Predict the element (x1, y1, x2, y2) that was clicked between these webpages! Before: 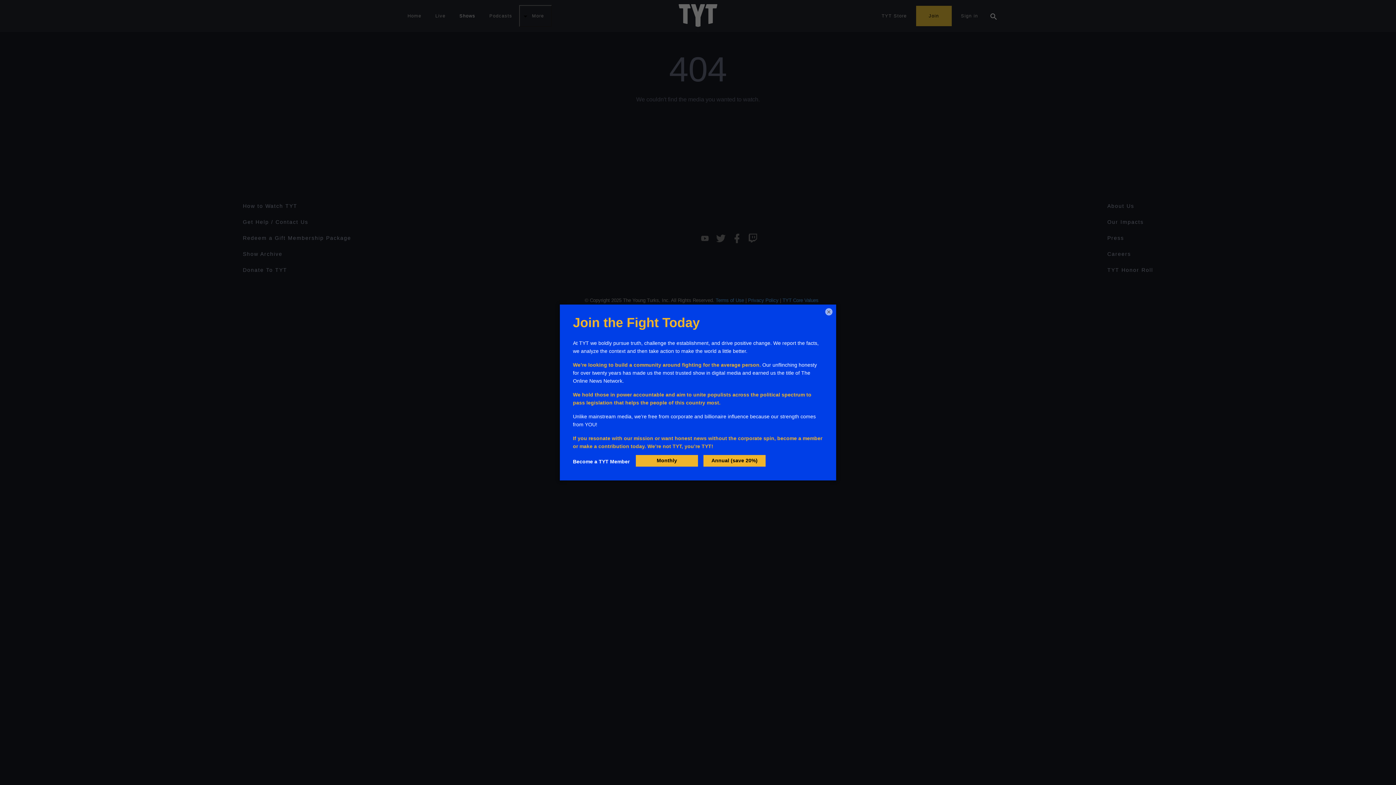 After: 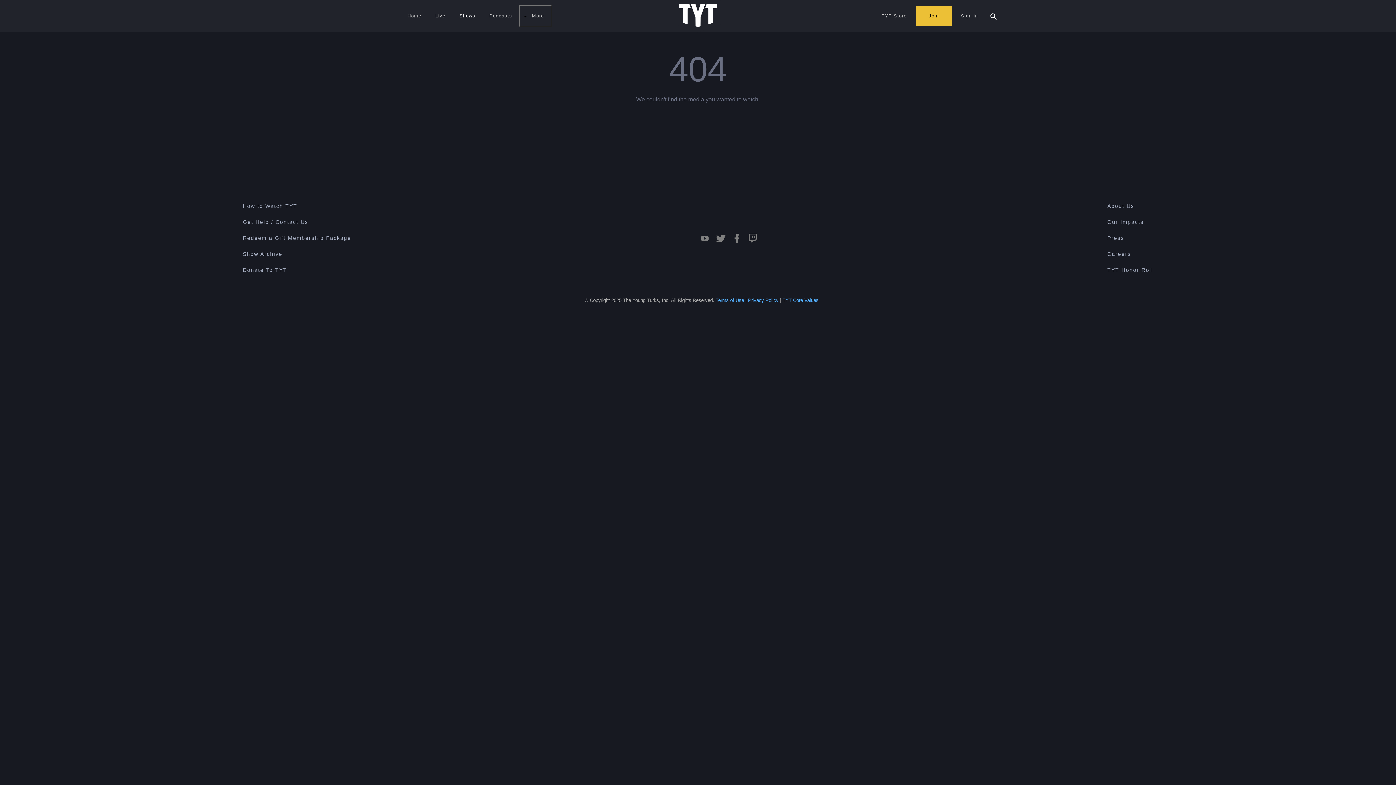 Action: bbox: (825, 308, 832, 315) label: ×